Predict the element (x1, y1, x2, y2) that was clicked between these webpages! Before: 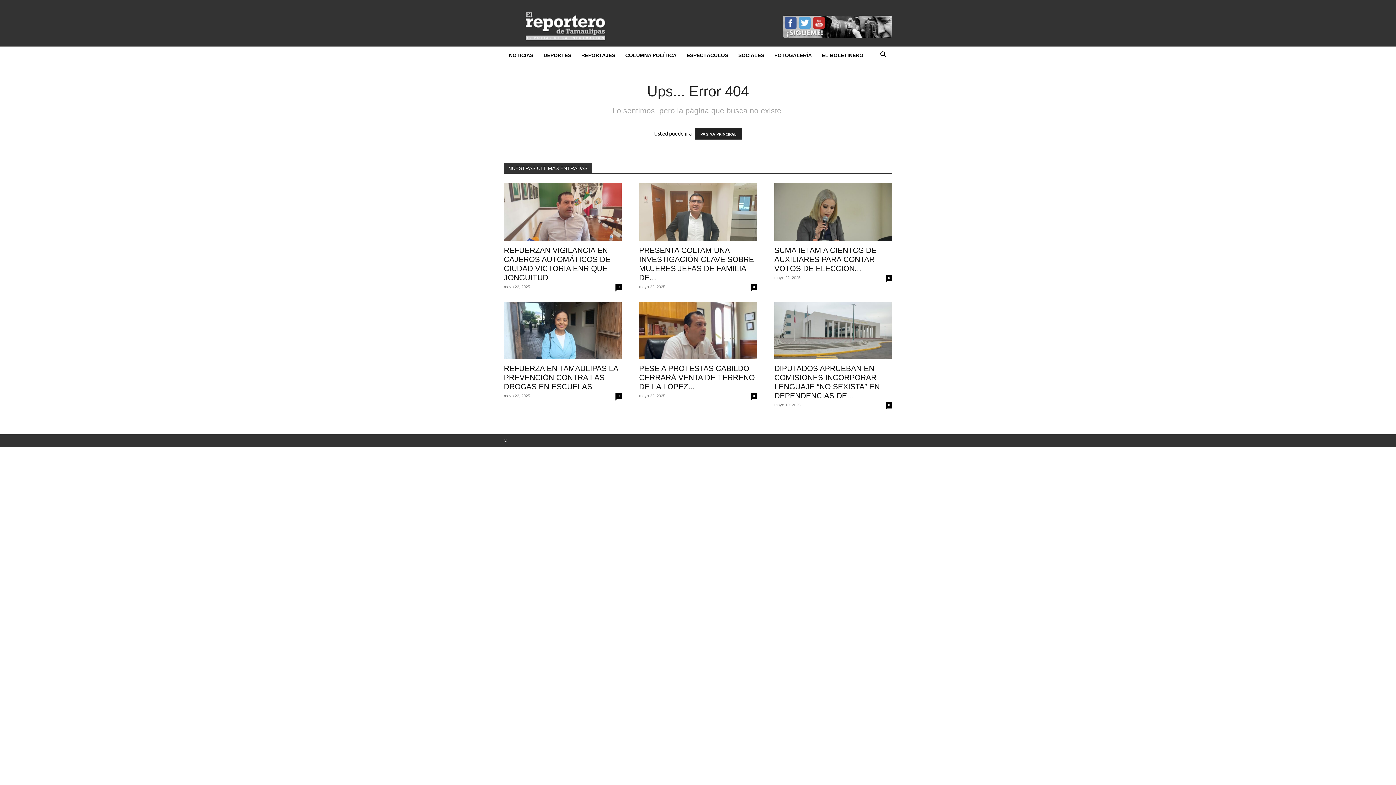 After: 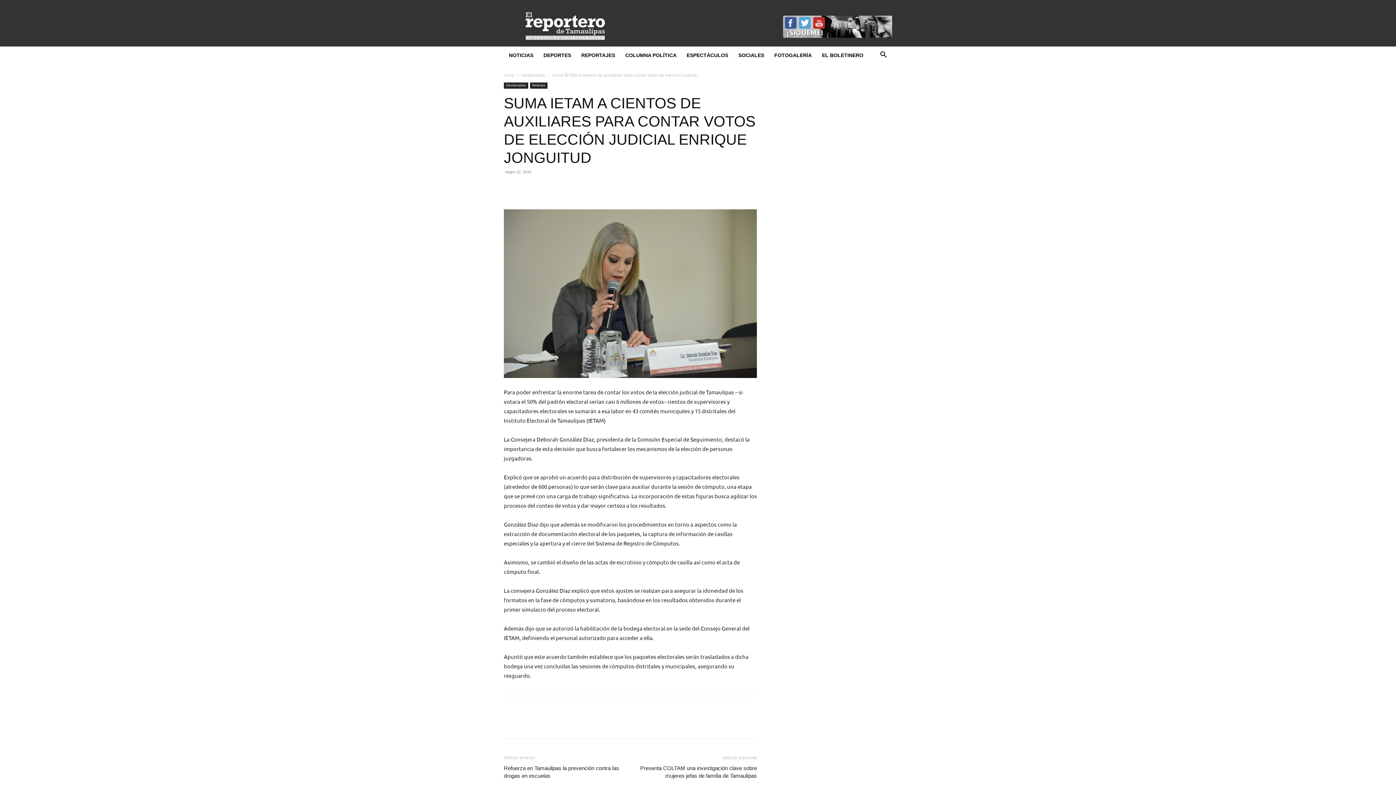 Action: label: 0 bbox: (886, 275, 892, 281)